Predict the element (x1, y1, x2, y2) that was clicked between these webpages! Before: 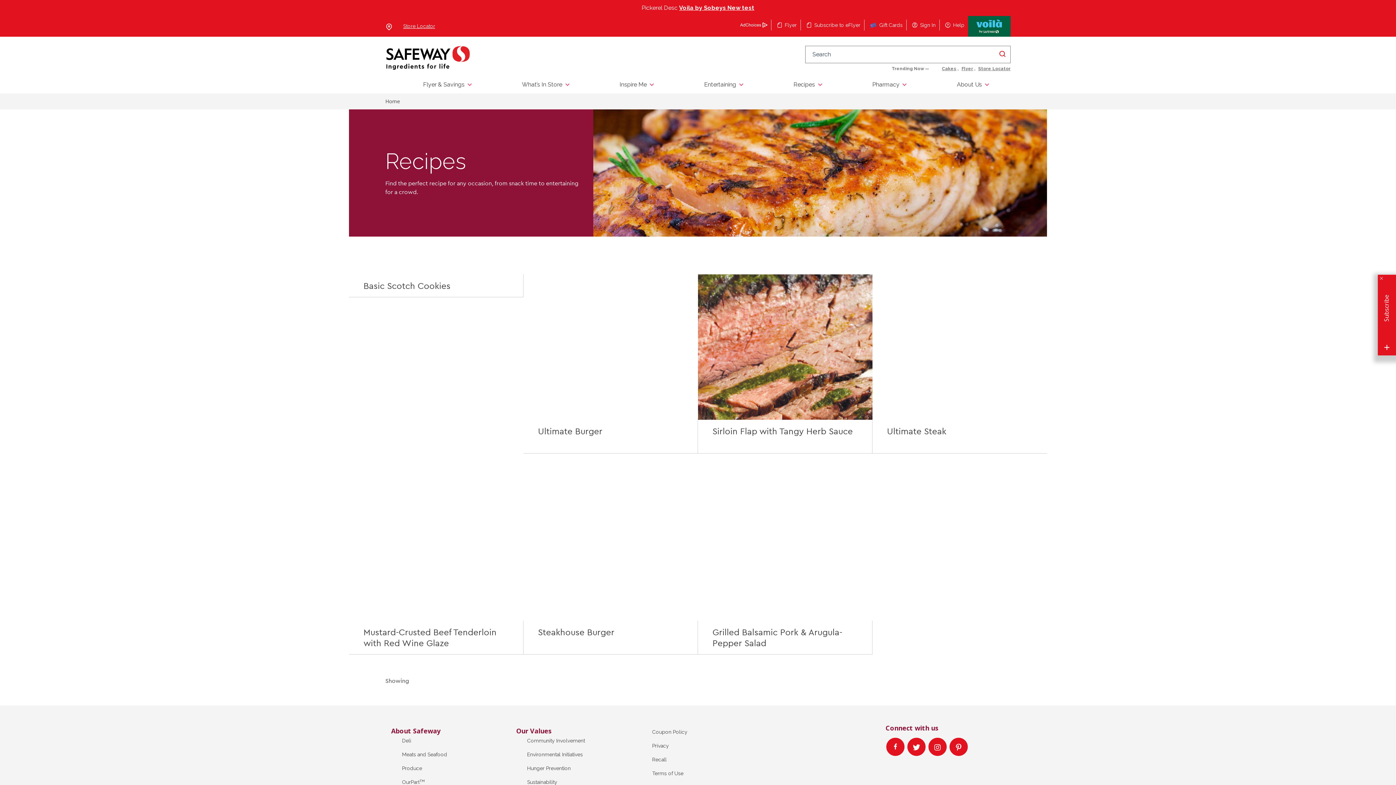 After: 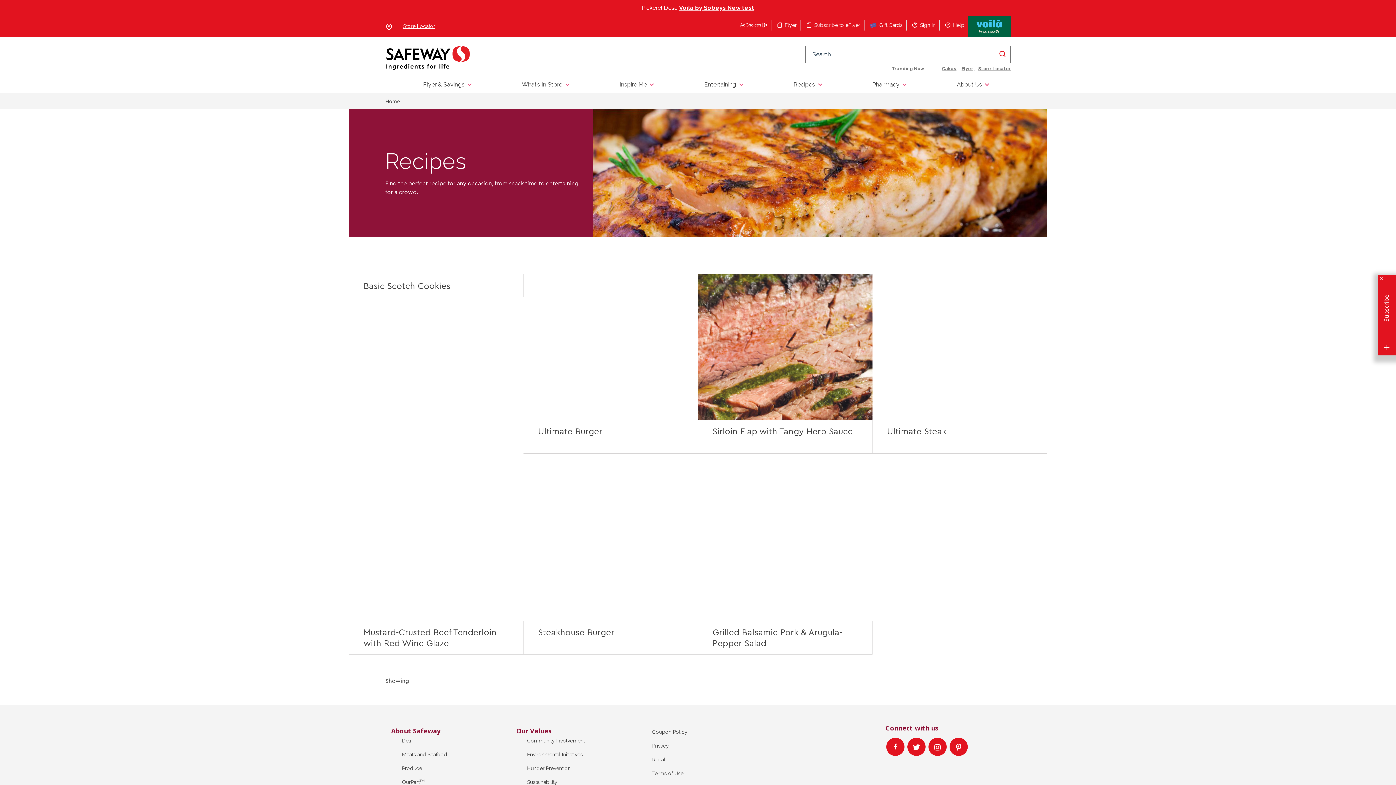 Action: label: Close bbox: (1345, 753, 1379, 770)